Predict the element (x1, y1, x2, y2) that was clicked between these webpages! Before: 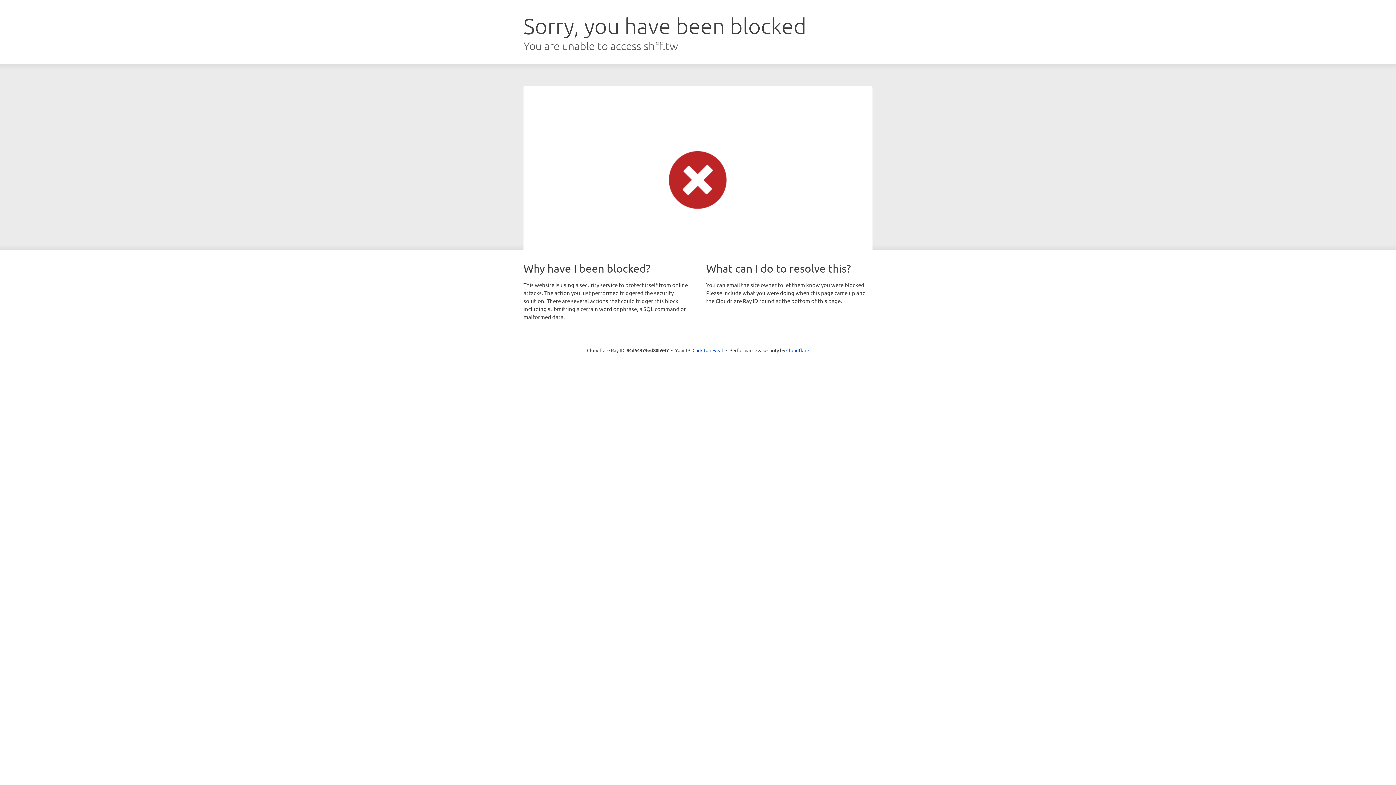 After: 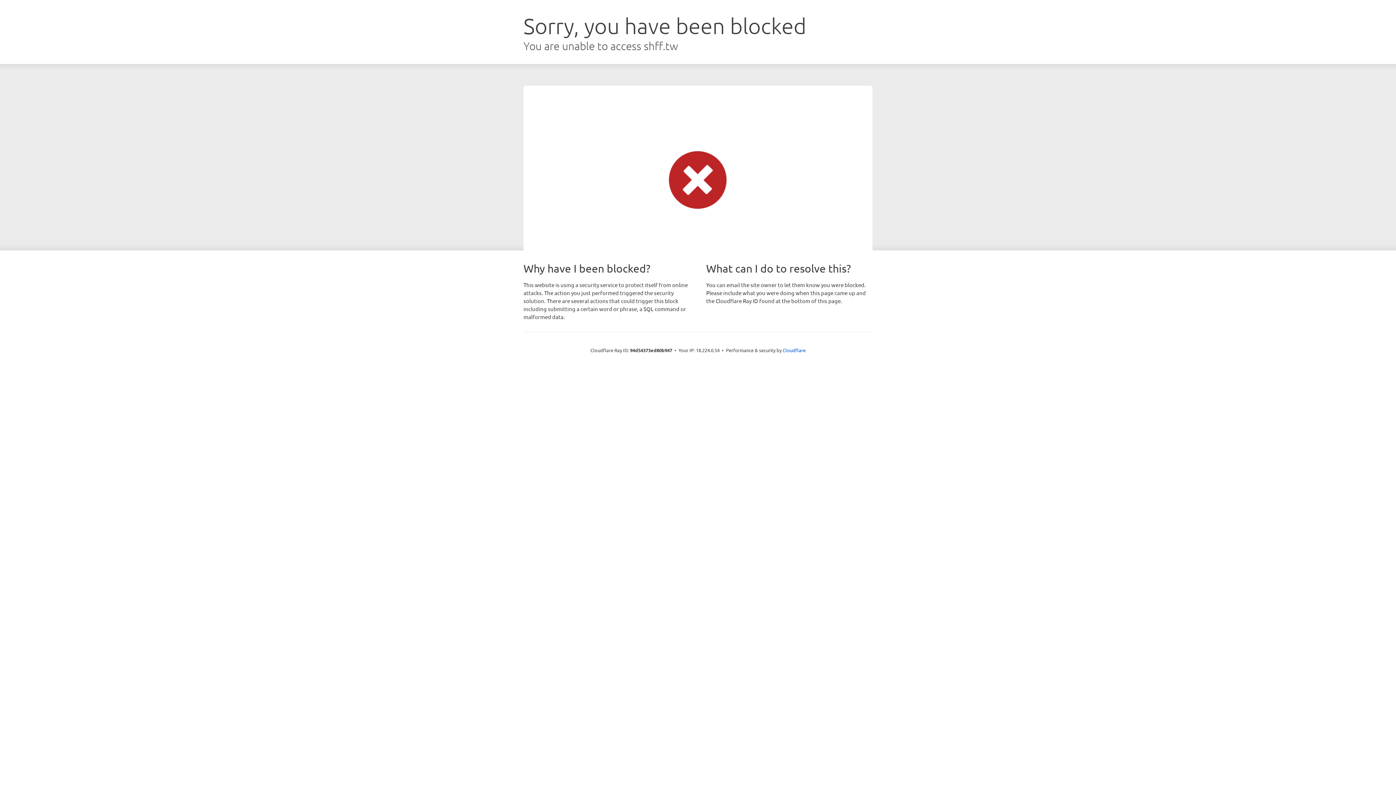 Action: label: Click to reveal bbox: (692, 346, 723, 353)